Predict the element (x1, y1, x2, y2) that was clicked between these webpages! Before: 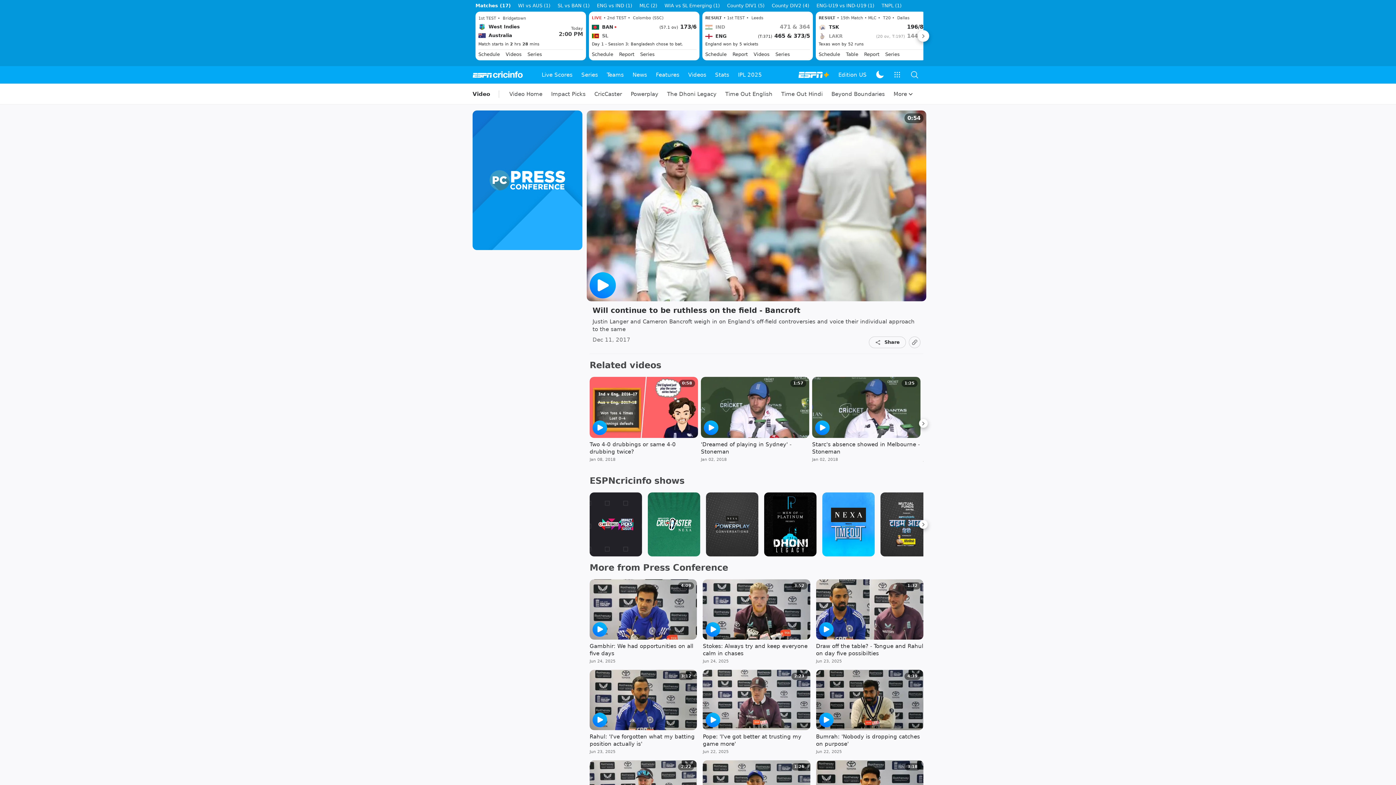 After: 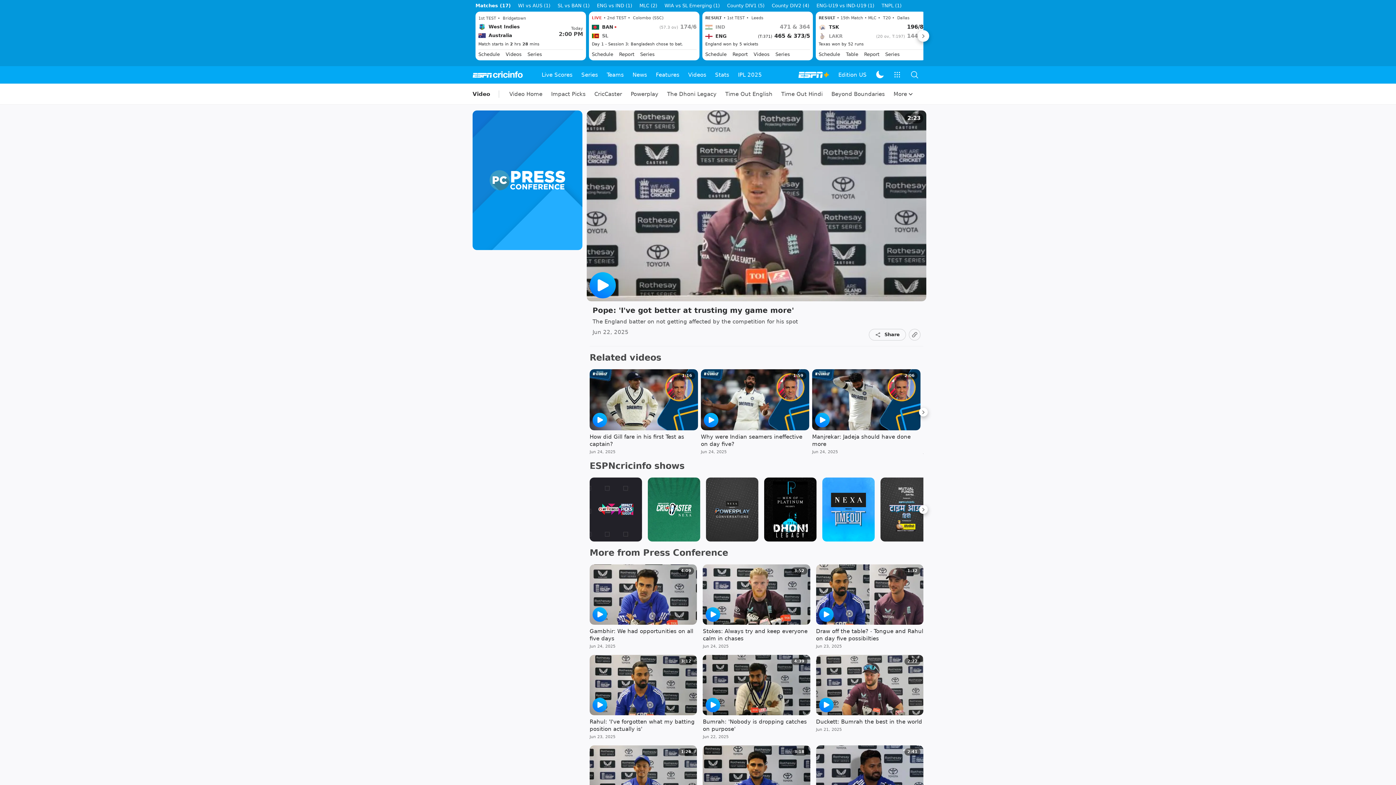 Action: label: 2:23
Pope: 'I've got better at trusting my game more'
Jun 22, 2025 bbox: (703, 703, 810, 787)